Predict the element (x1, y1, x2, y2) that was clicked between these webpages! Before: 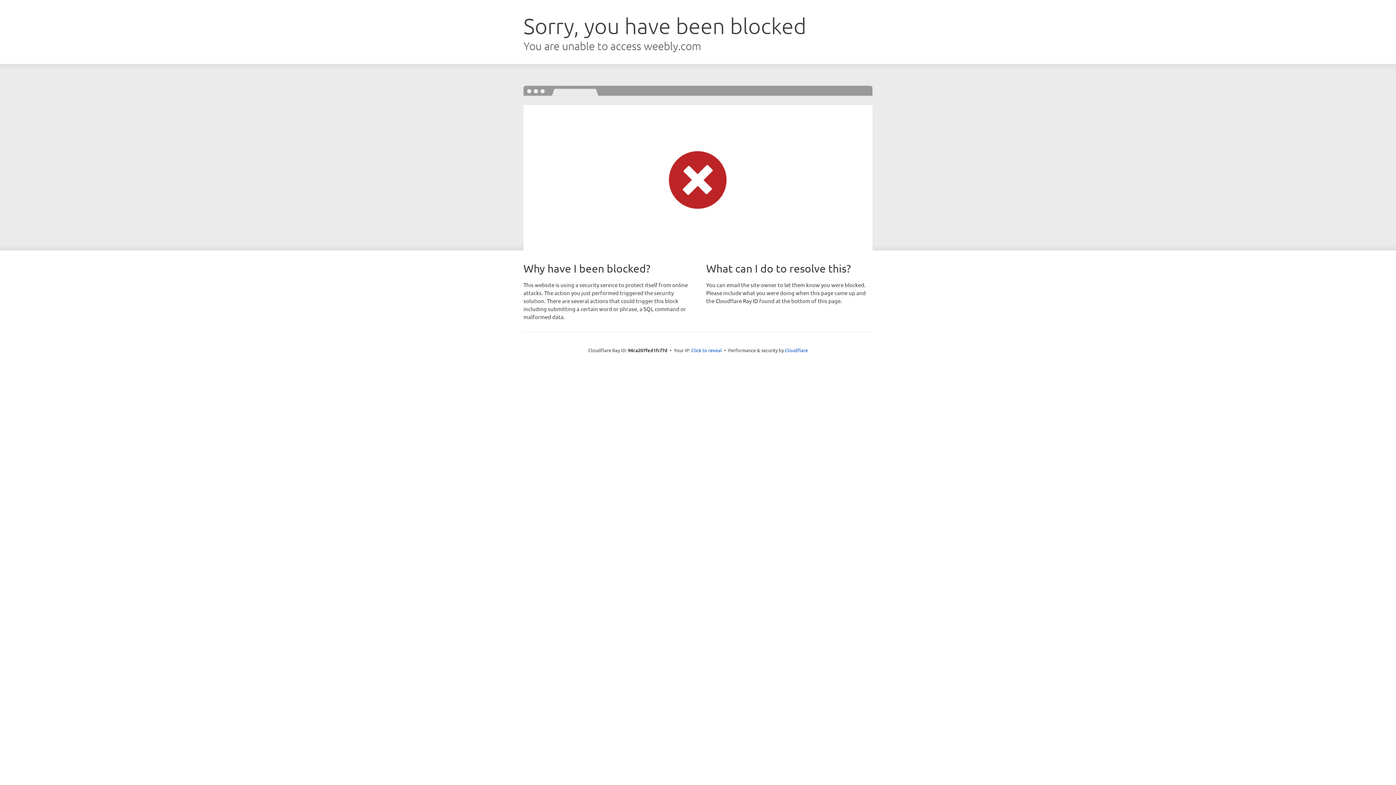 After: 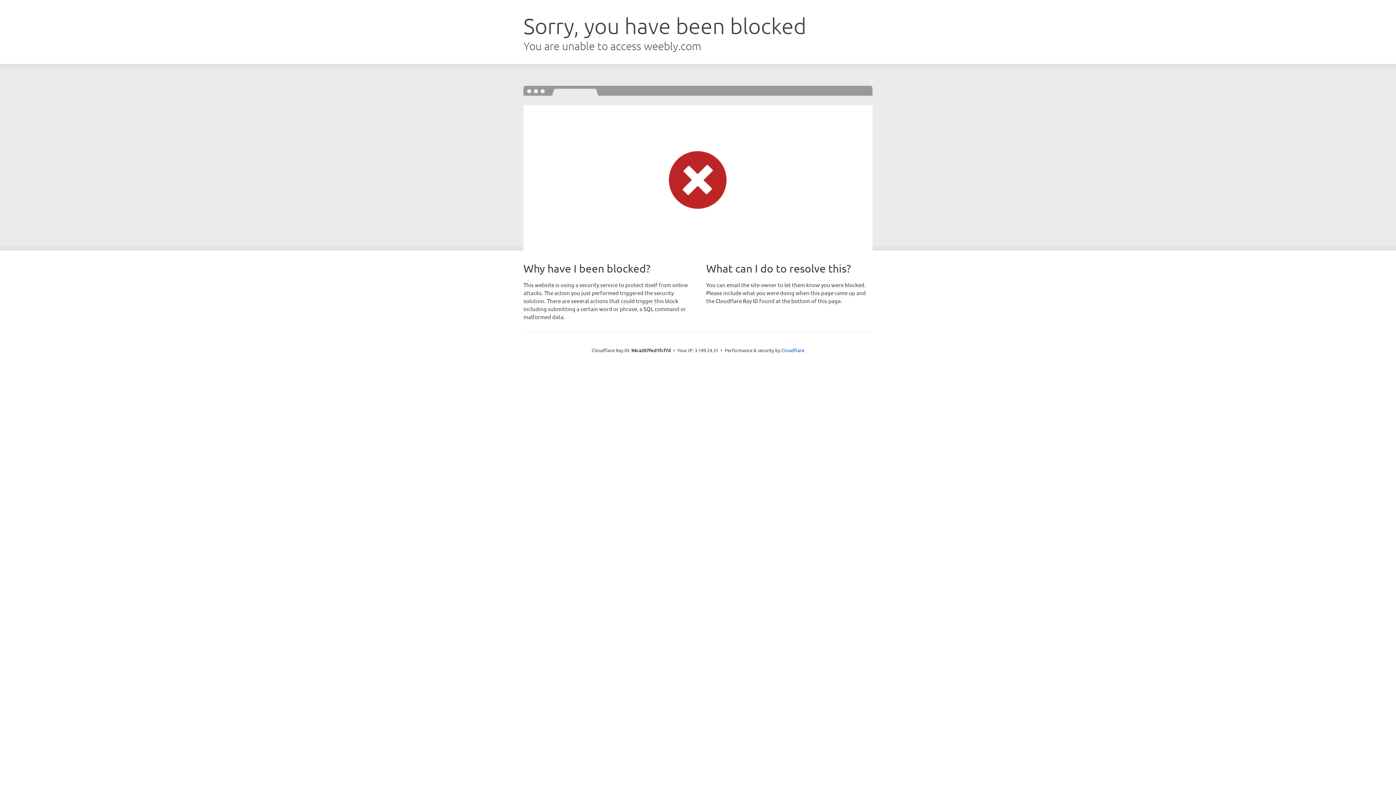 Action: bbox: (691, 346, 722, 353) label: Click to reveal